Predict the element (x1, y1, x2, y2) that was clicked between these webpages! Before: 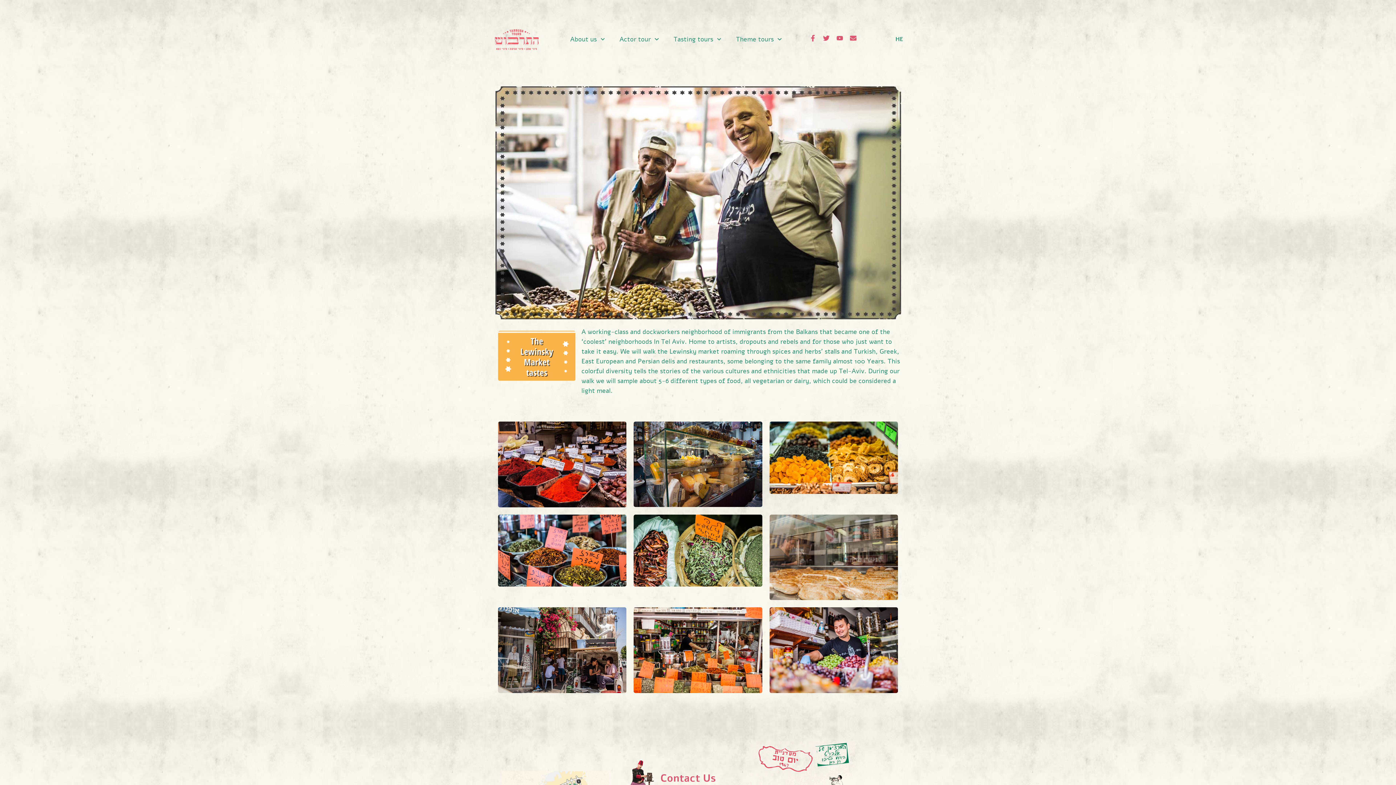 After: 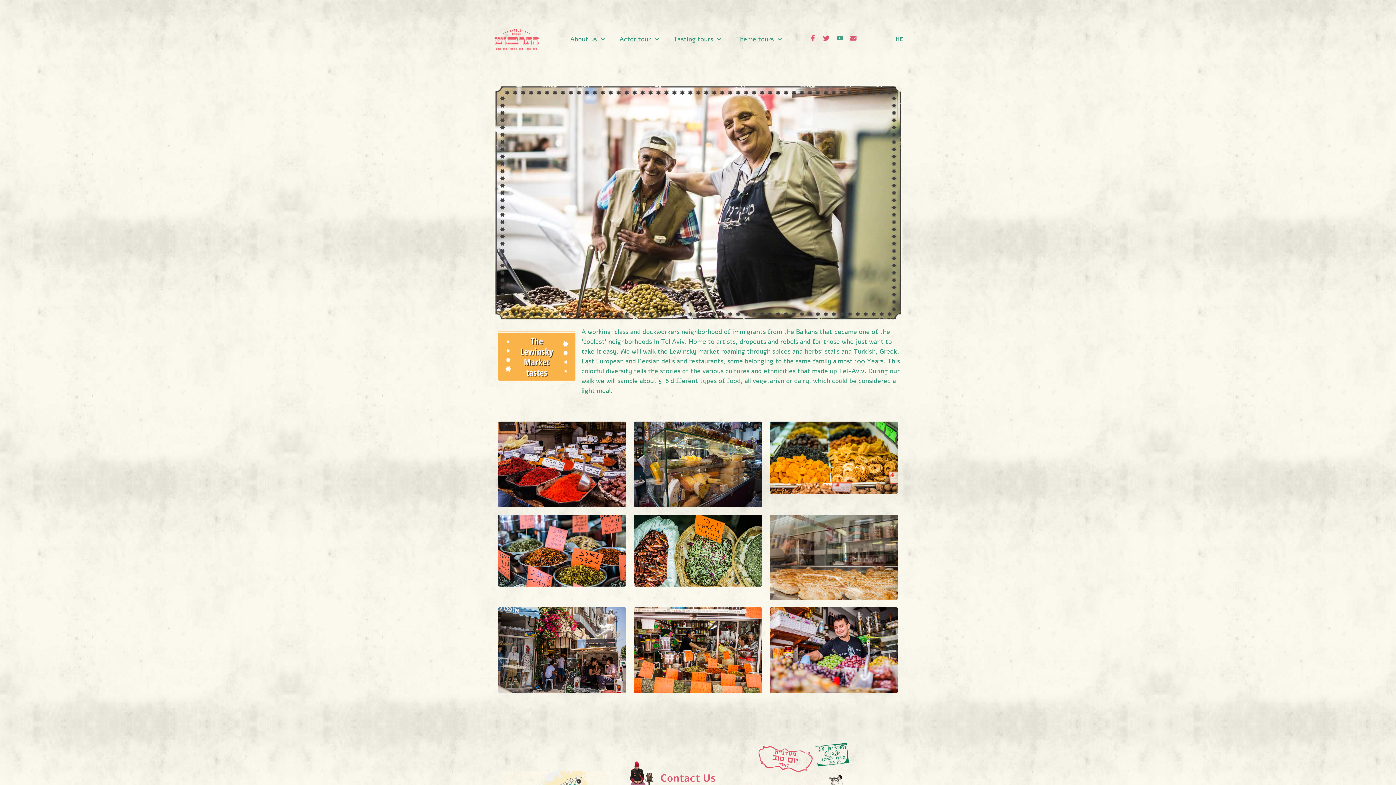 Action: label: Youtube bbox: (836, 34, 843, 41)